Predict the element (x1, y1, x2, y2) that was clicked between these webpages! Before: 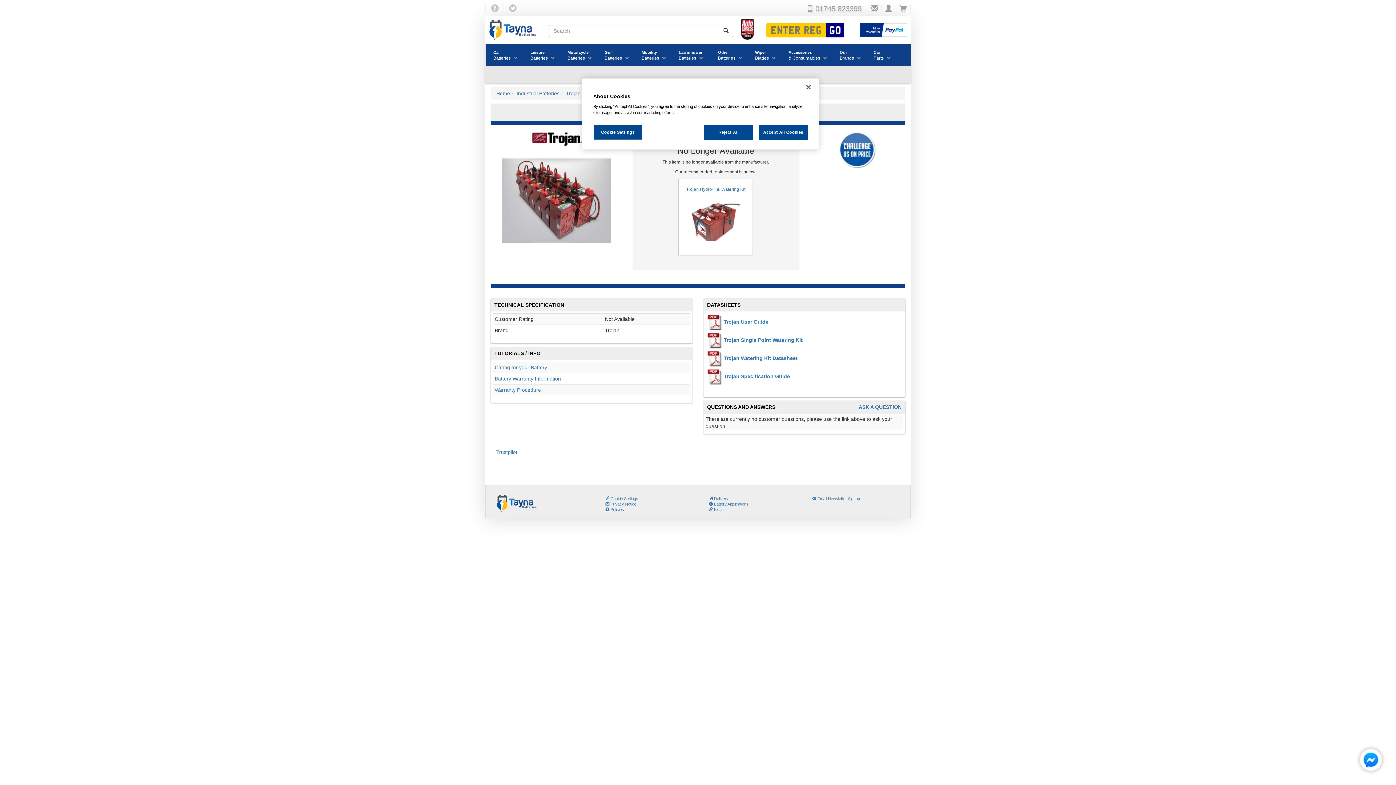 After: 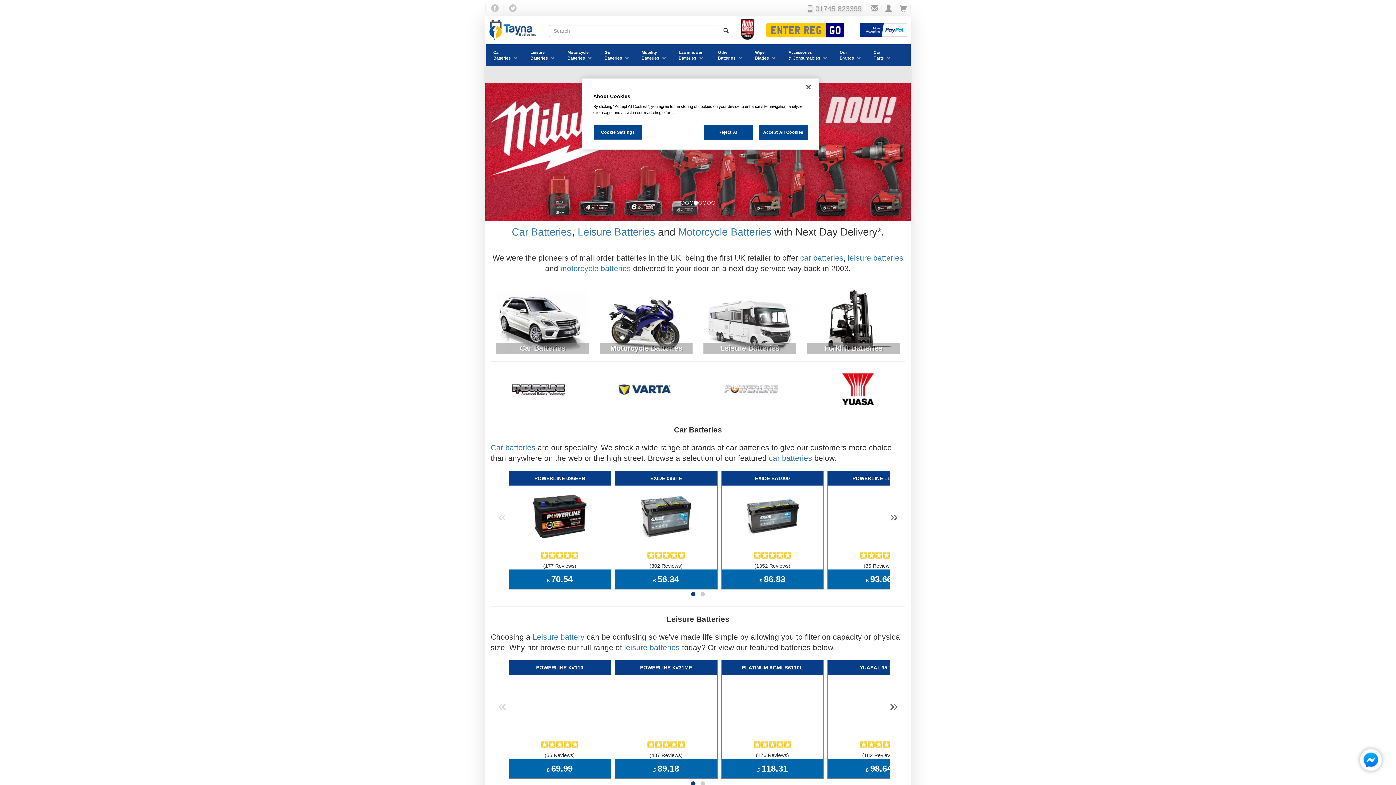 Action: label: Home bbox: (496, 90, 510, 96)